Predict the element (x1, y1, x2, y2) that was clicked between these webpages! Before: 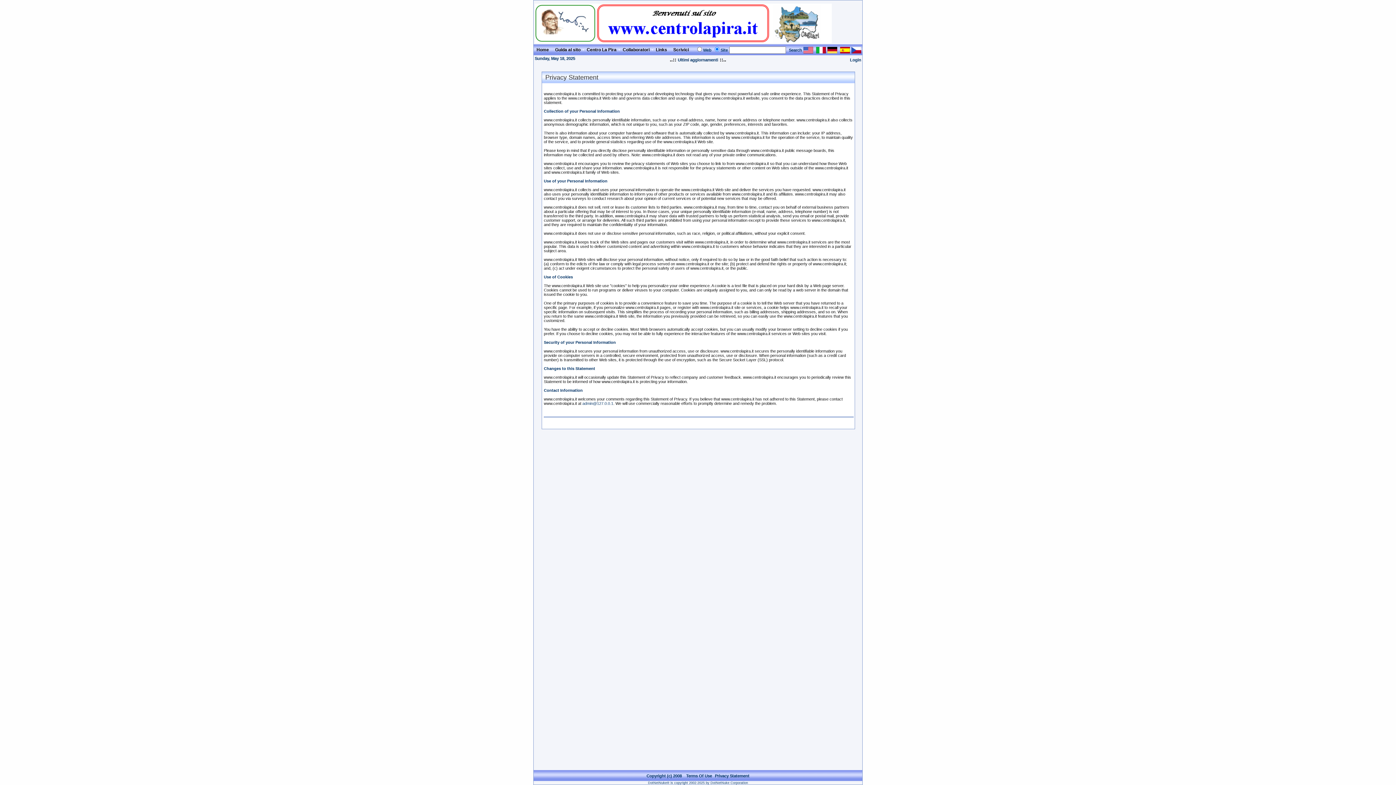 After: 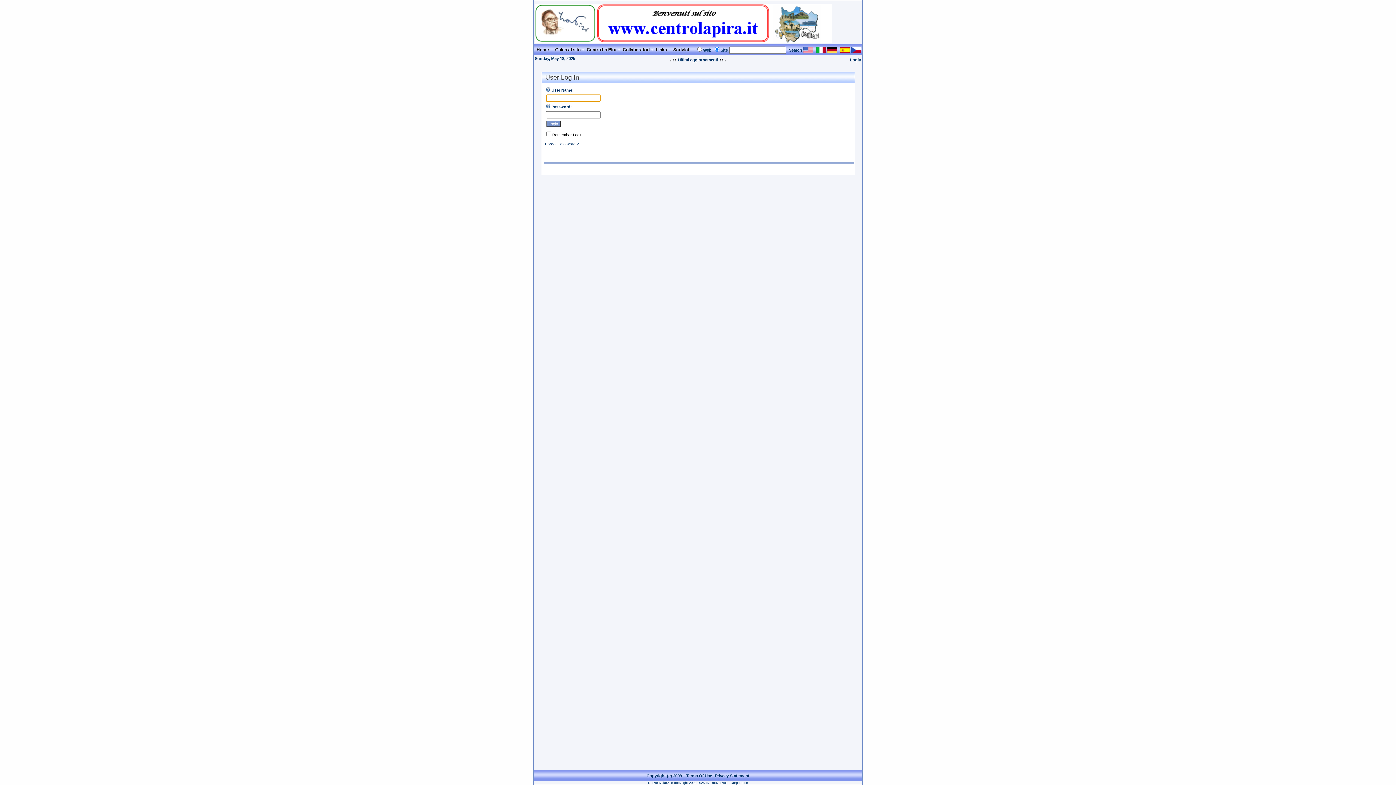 Action: bbox: (850, 57, 861, 62) label: Login